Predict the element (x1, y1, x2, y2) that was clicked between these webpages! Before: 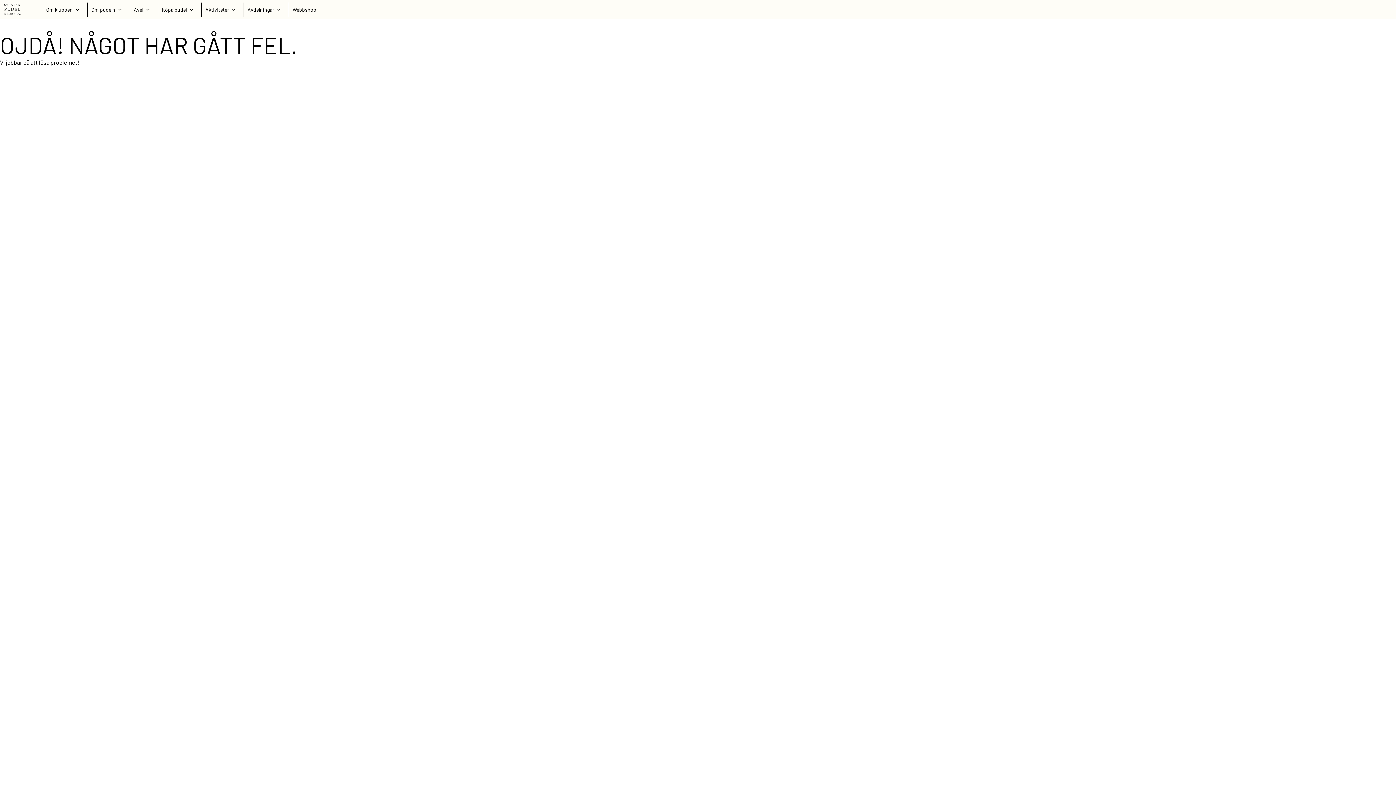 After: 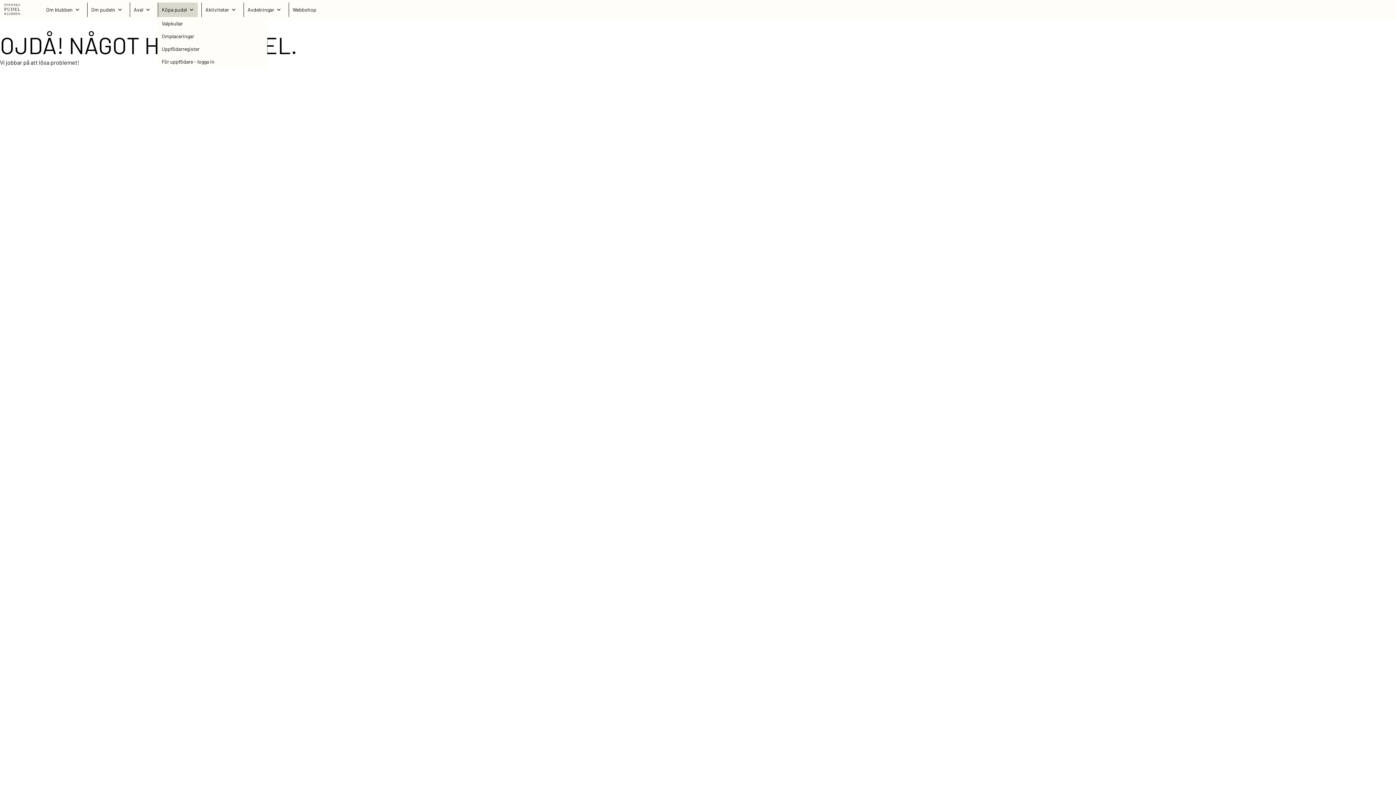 Action: label: Köpa pudel bbox: (158, 2, 197, 16)